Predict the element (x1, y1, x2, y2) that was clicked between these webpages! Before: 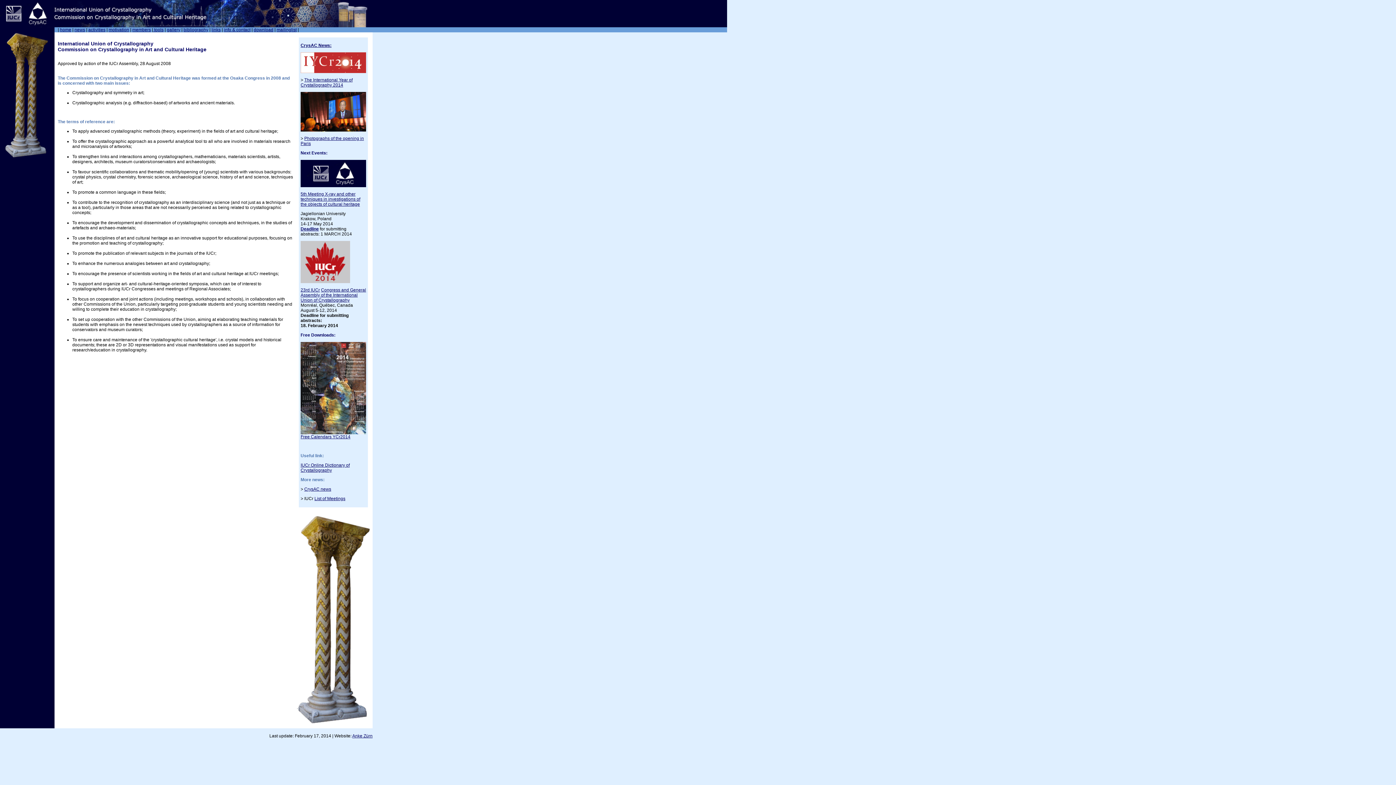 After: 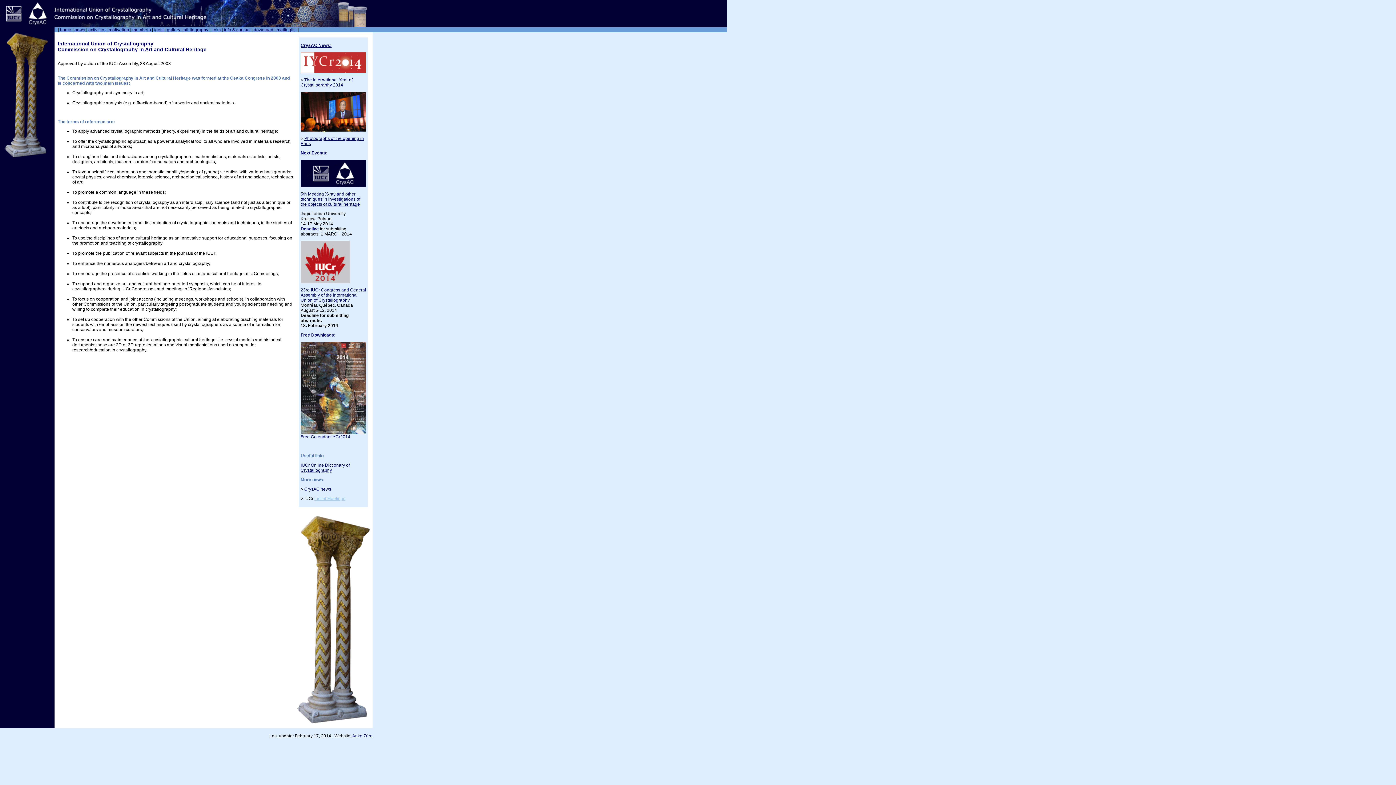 Action: label: List of Meetings bbox: (314, 496, 345, 501)